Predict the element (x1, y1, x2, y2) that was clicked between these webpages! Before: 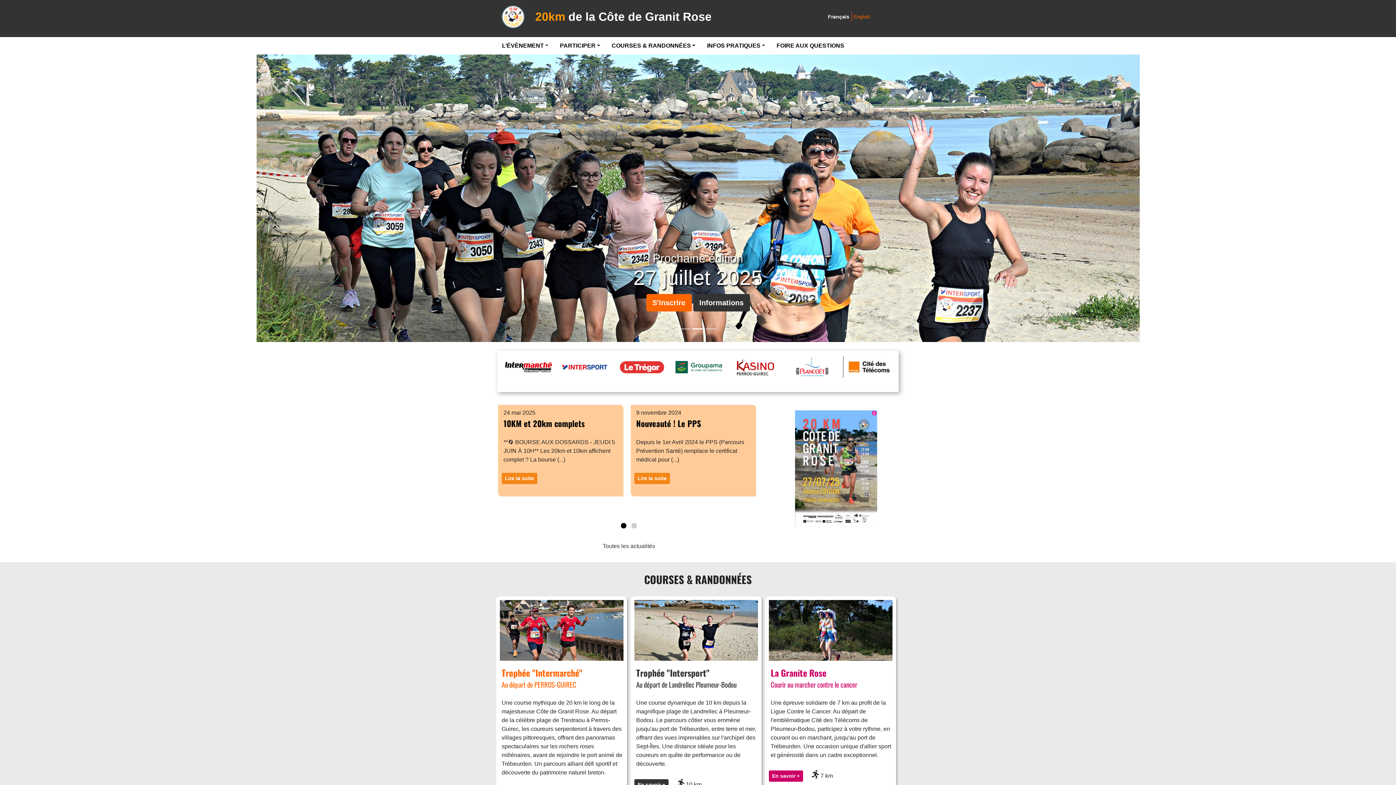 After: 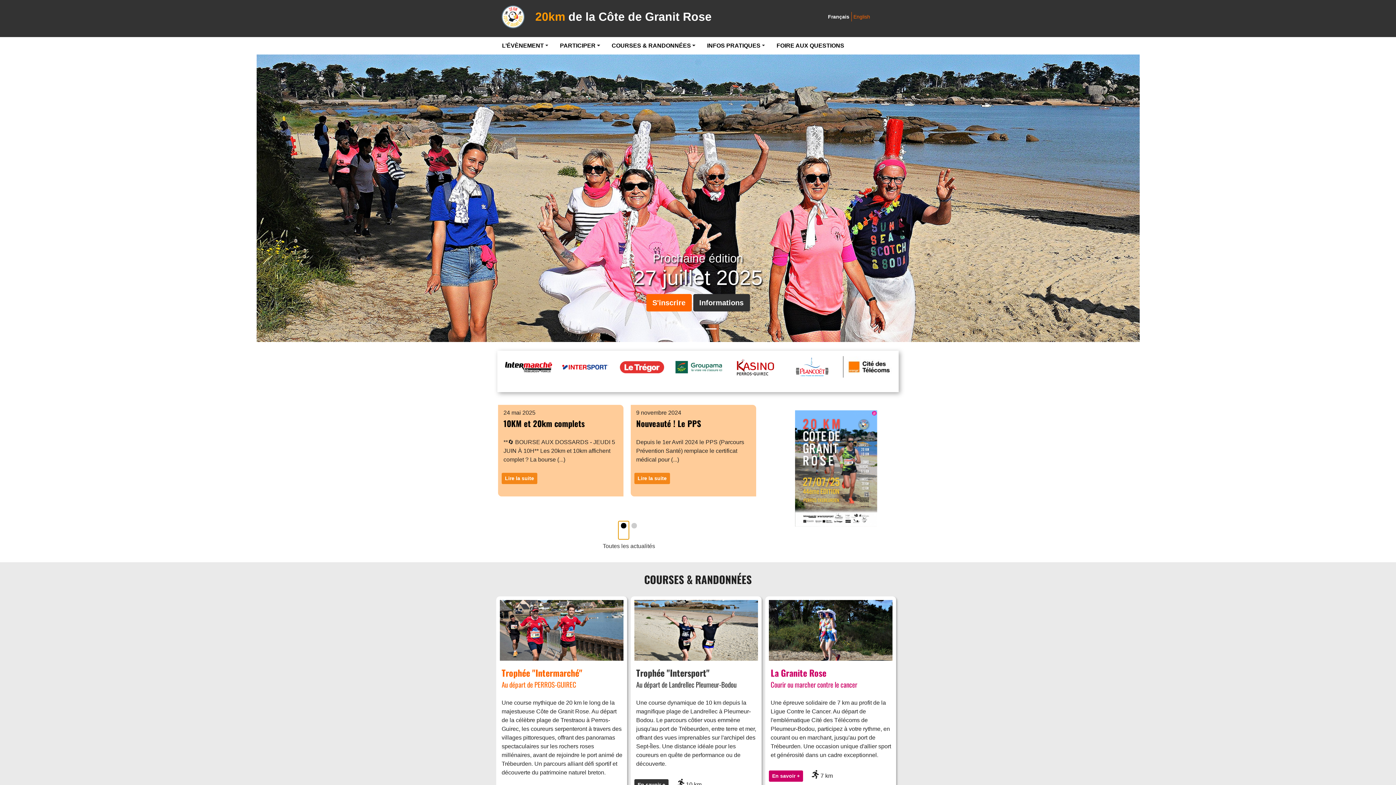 Action: bbox: (618, 521, 629, 539)